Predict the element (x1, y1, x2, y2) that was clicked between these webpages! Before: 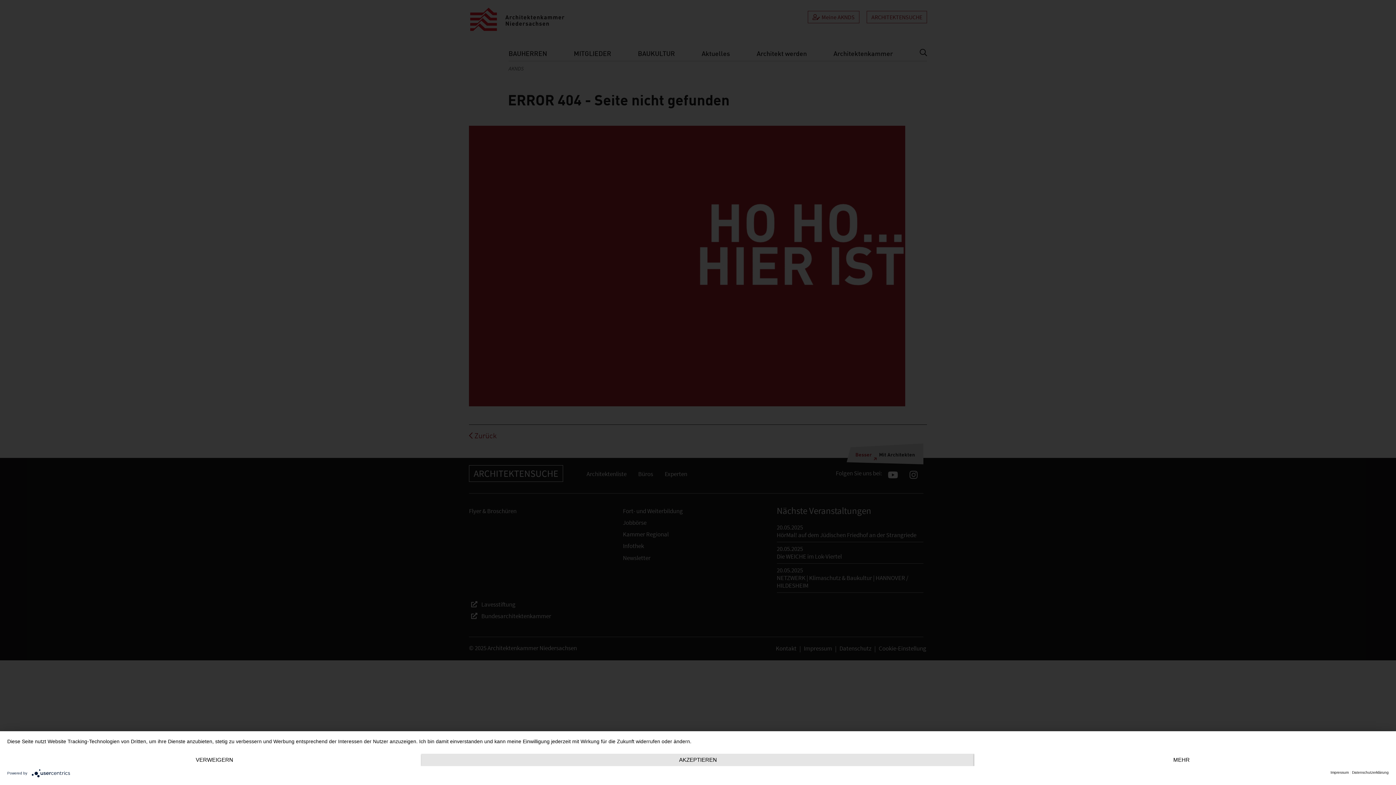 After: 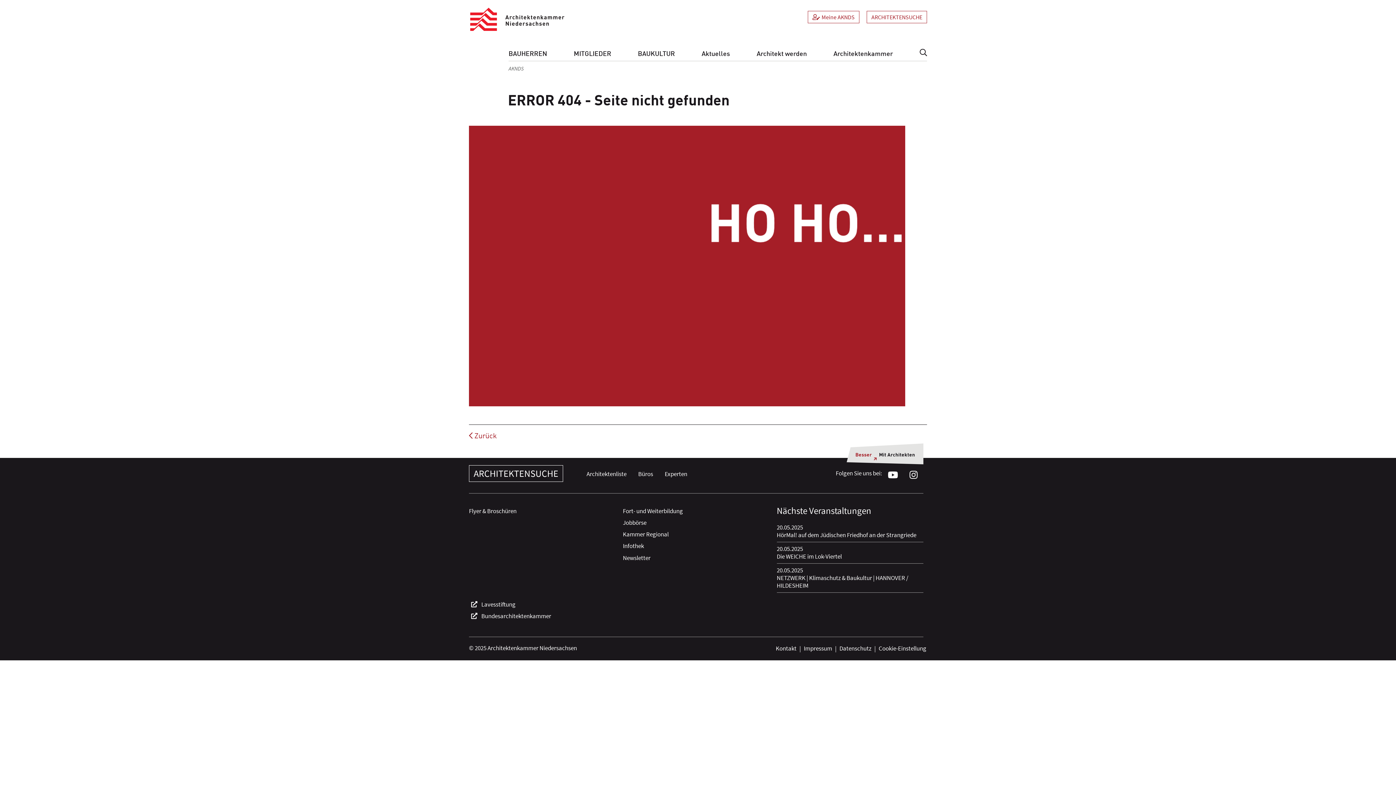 Action: bbox: (7, 754, 421, 766) label: Verweigern